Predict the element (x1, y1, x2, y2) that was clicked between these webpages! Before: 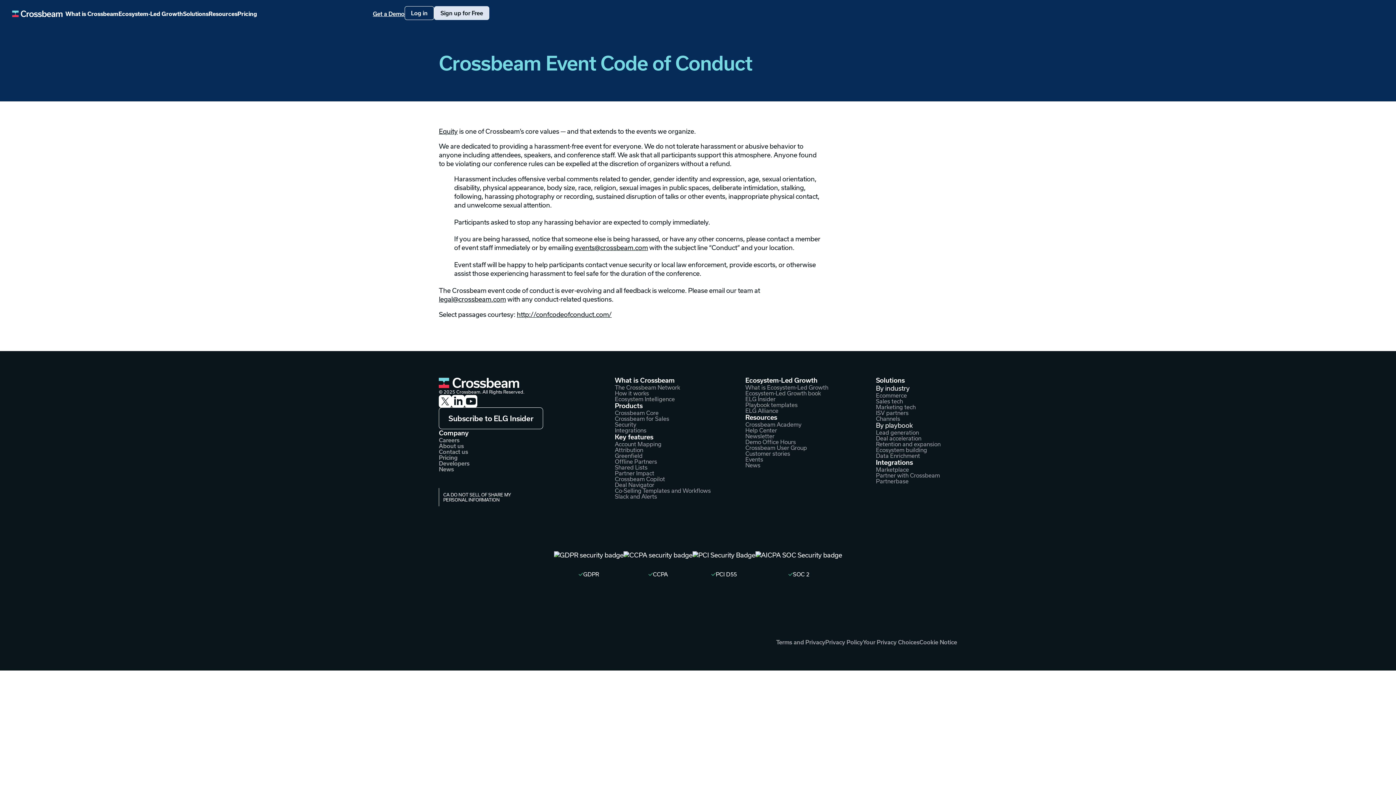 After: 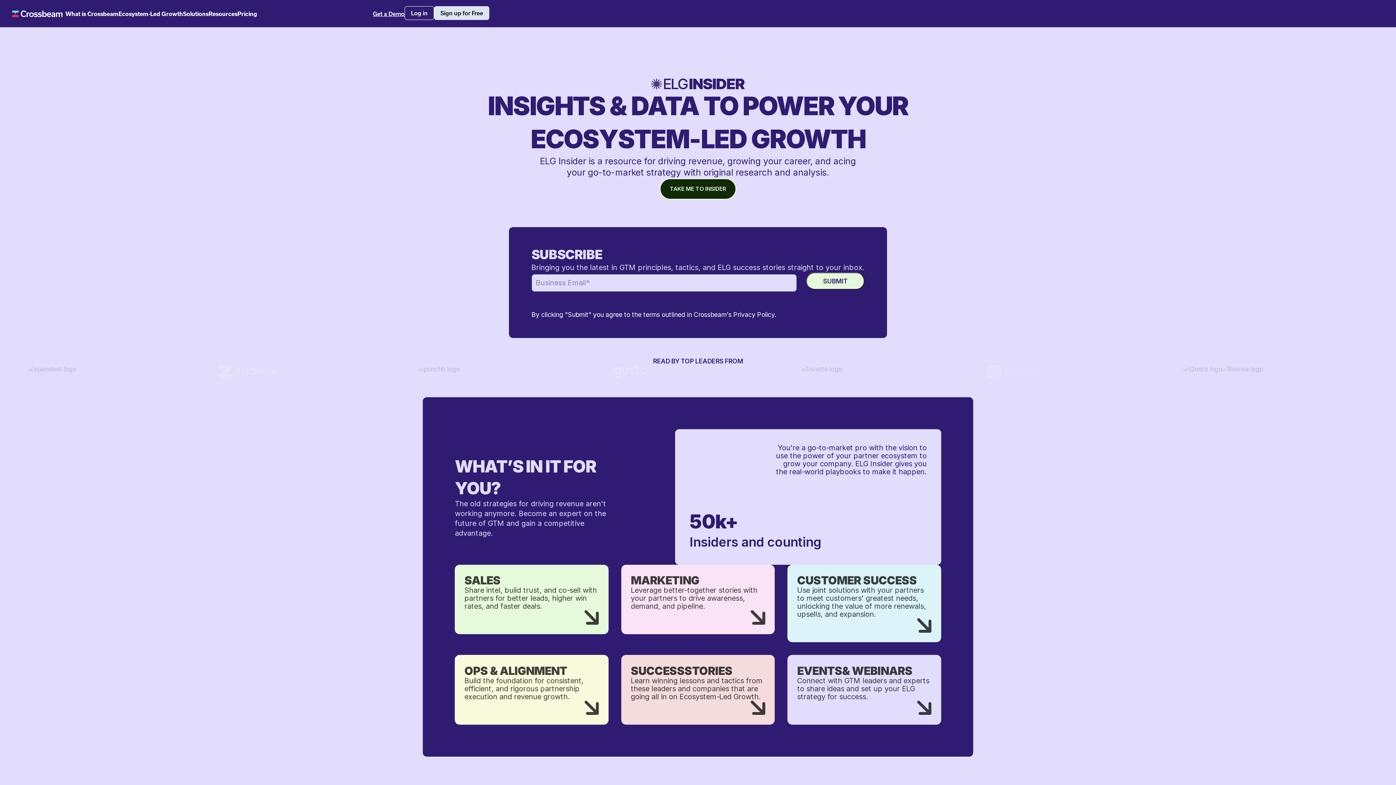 Action: label: Newsletter bbox: (745, 433, 774, 439)